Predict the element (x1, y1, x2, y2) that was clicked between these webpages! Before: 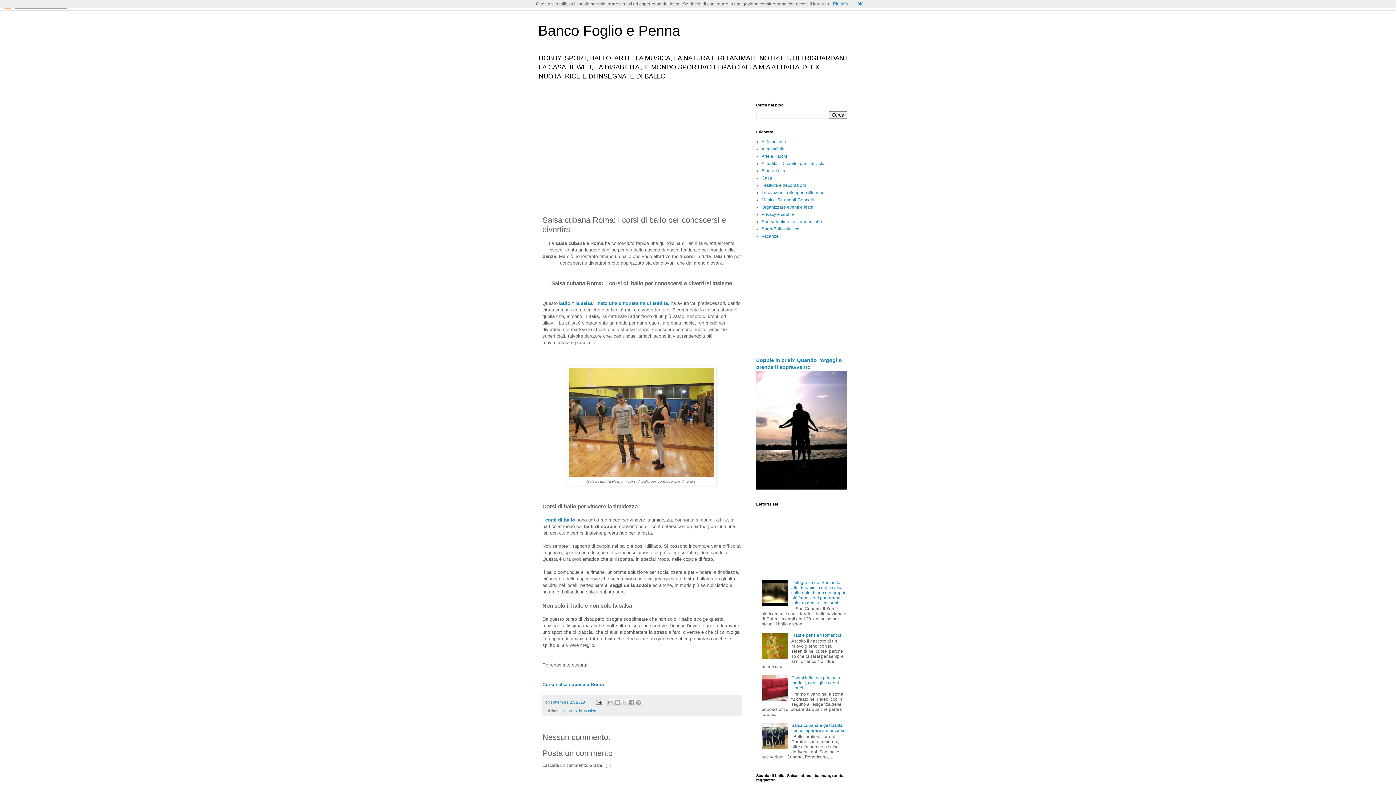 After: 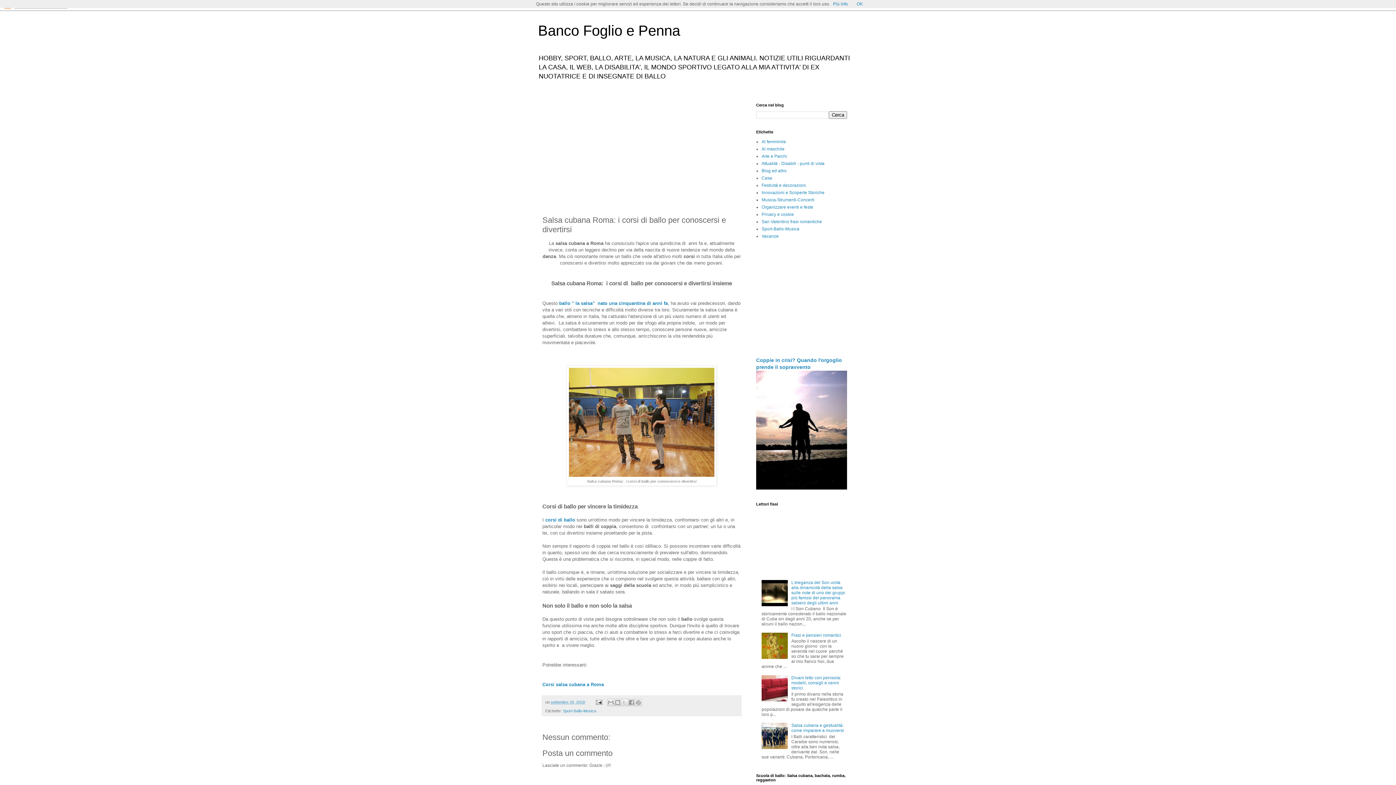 Action: bbox: (550, 700, 585, 704) label: settembre 20, 2018